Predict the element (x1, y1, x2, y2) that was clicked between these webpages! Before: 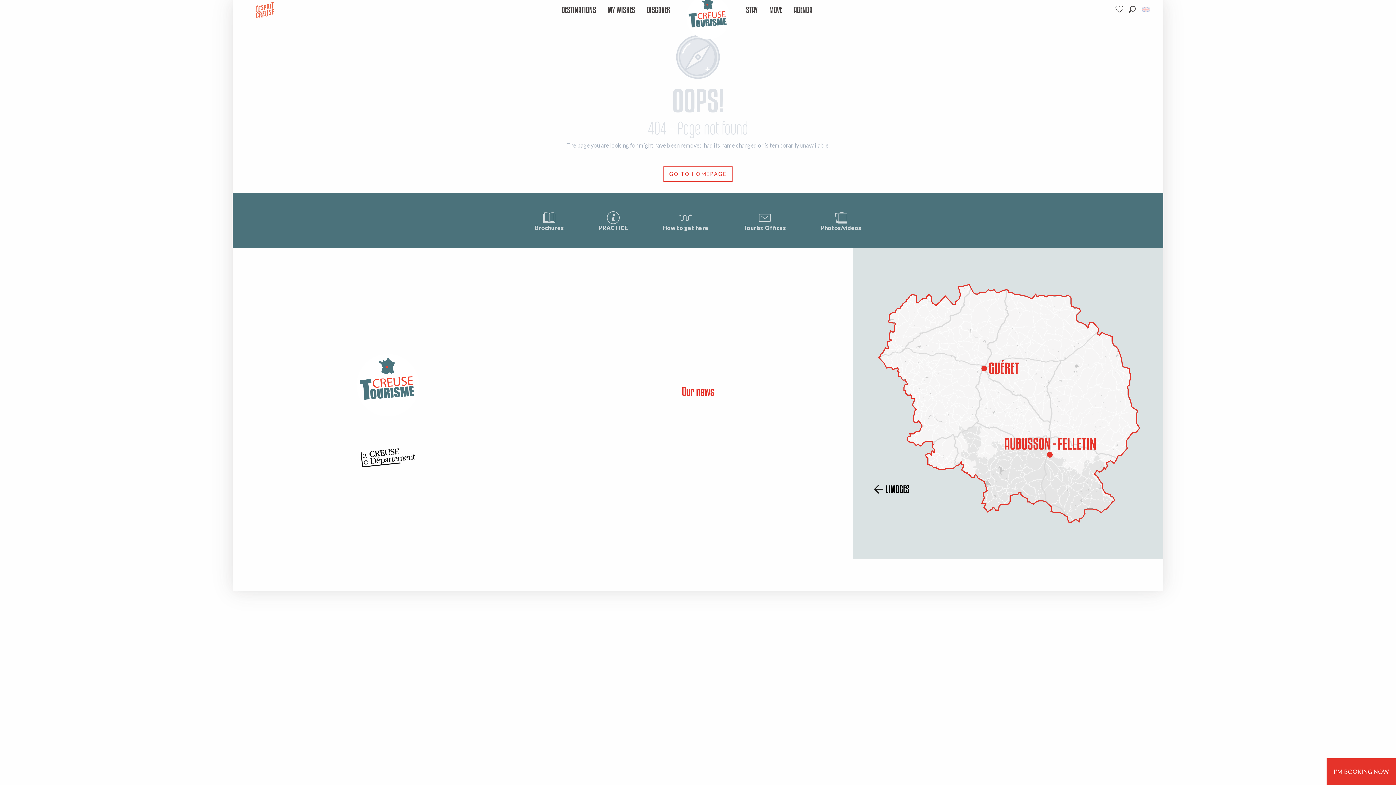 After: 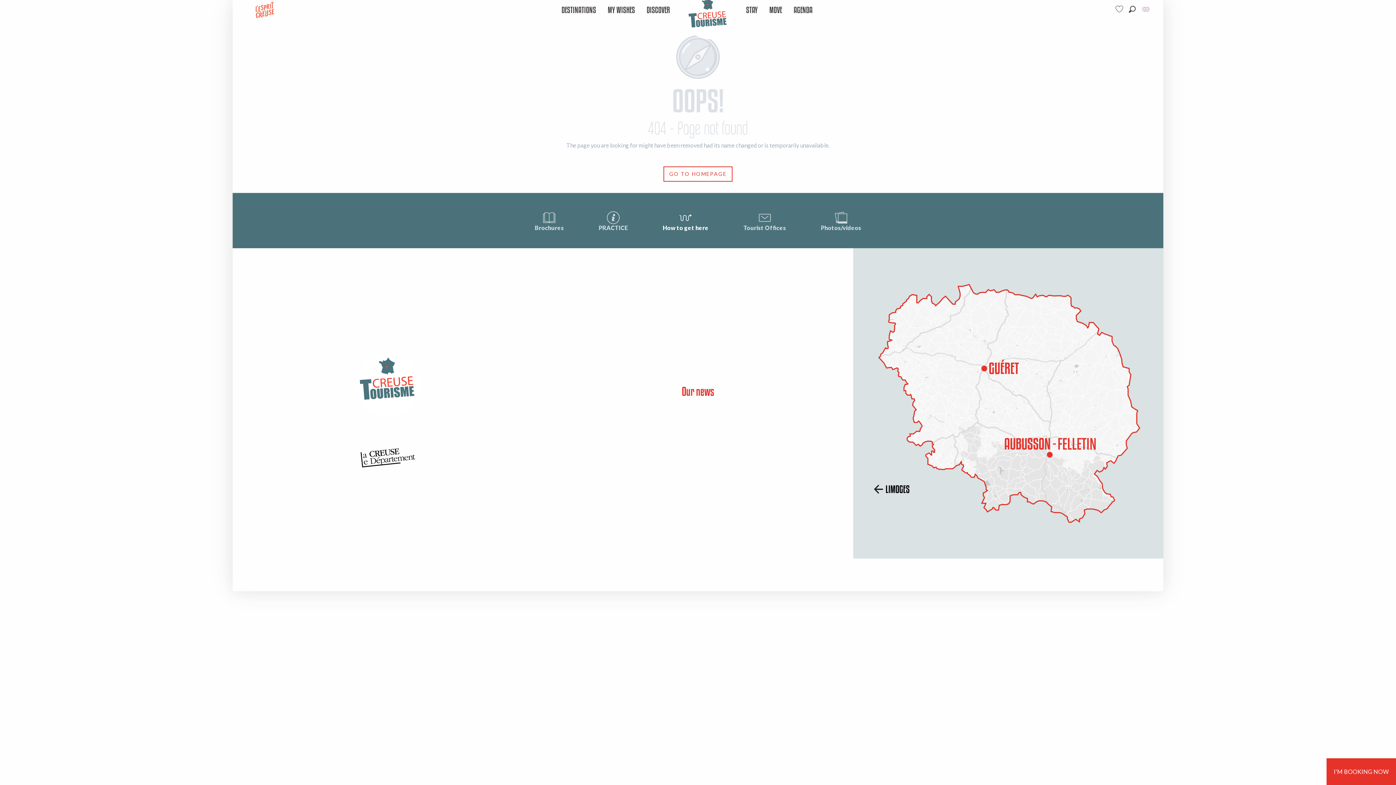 Action: label: How to get here bbox: (651, 193, 720, 248)